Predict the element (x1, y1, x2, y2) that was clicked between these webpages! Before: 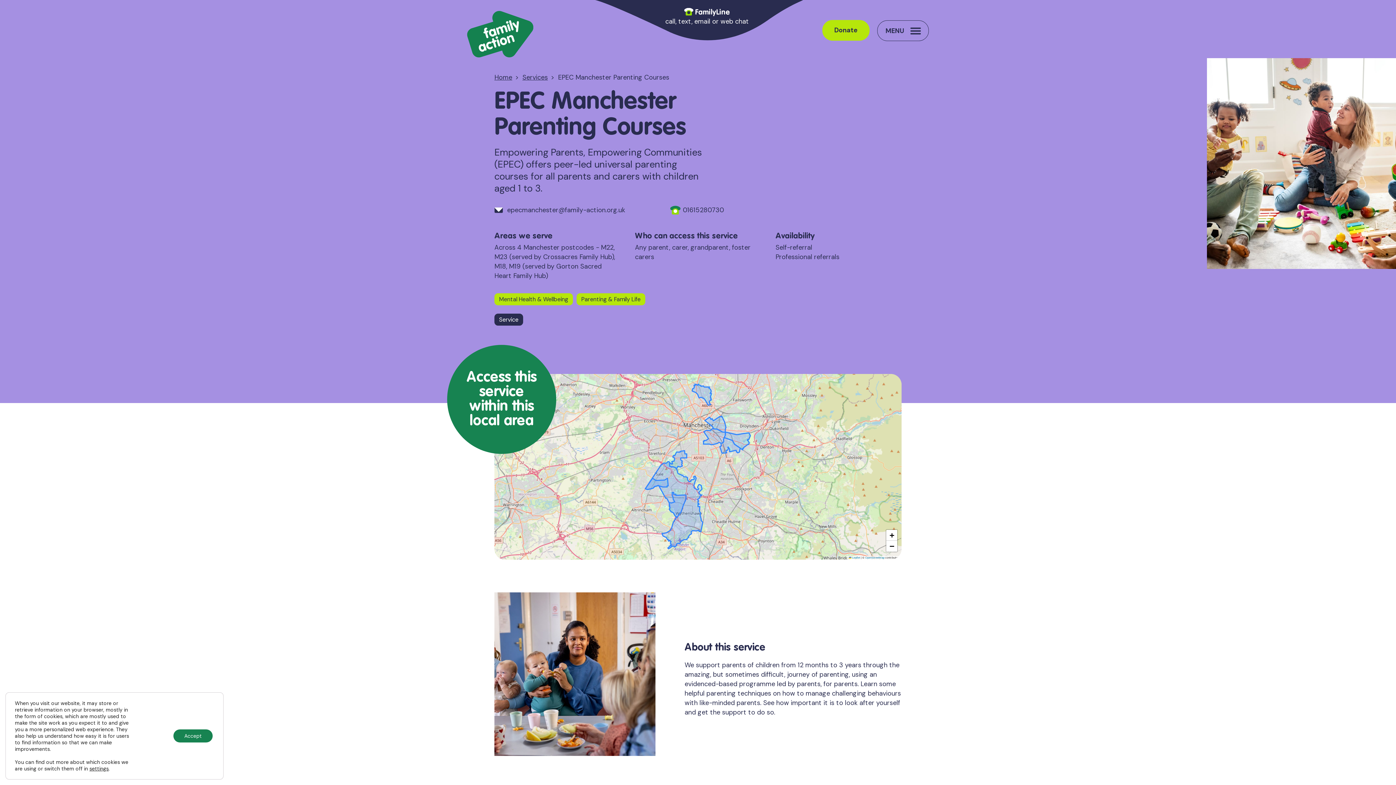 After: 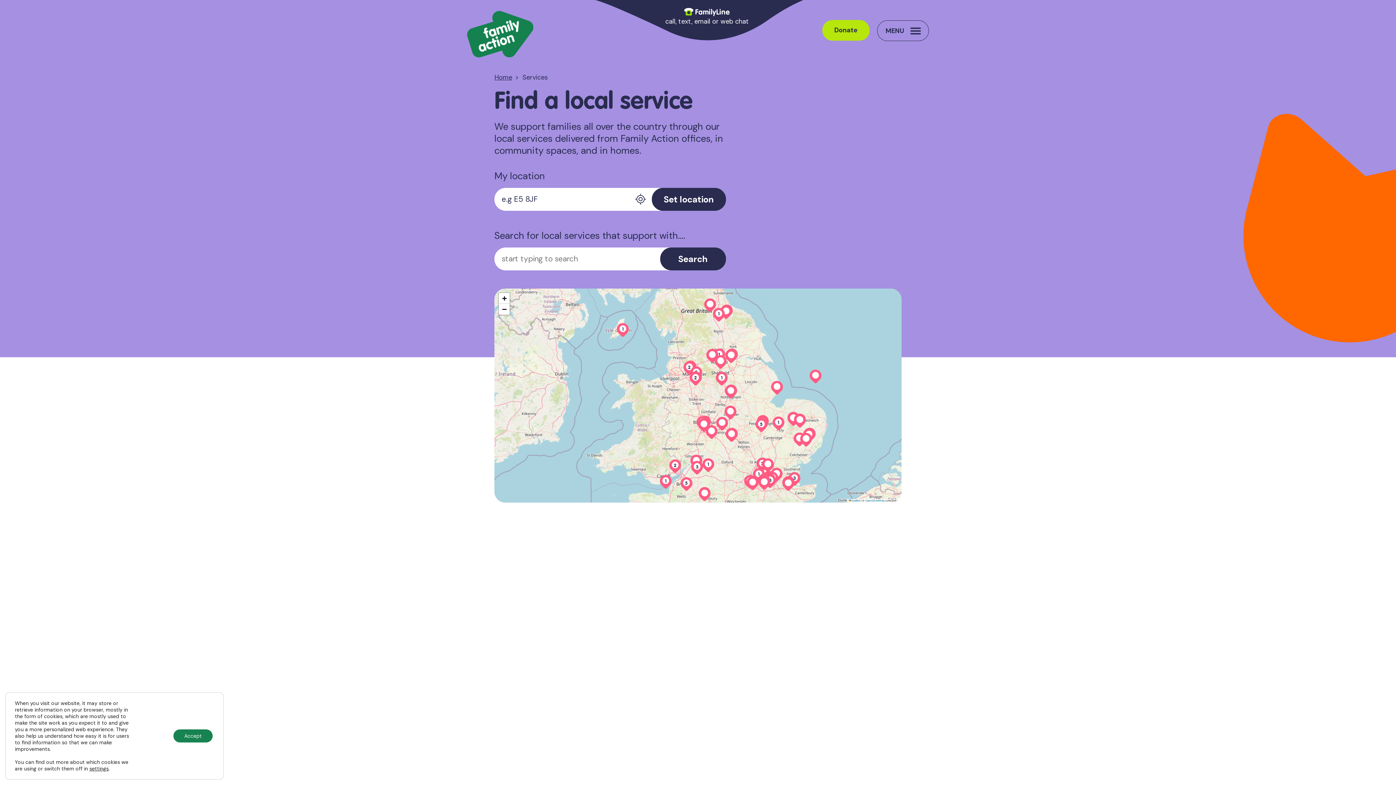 Action: bbox: (494, 313, 523, 325) label: Service